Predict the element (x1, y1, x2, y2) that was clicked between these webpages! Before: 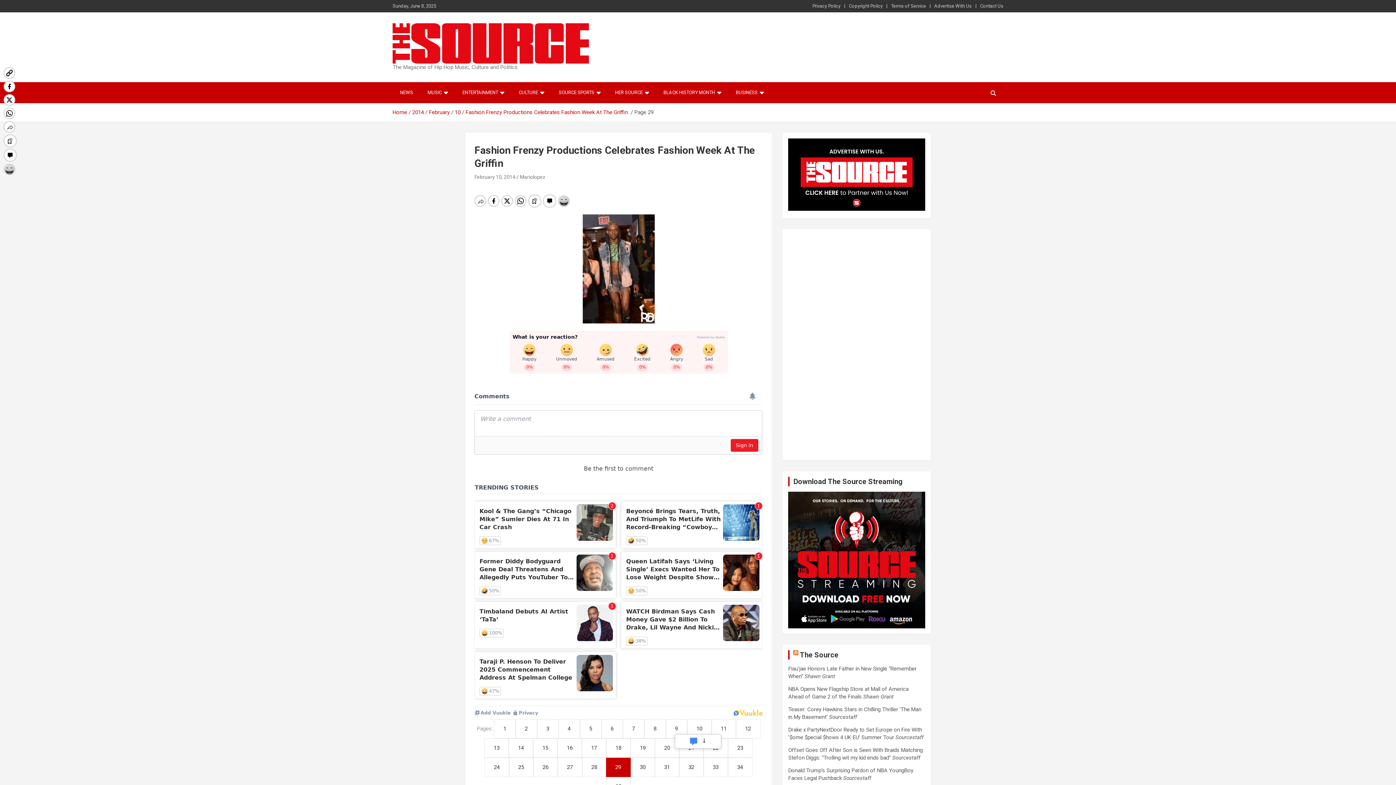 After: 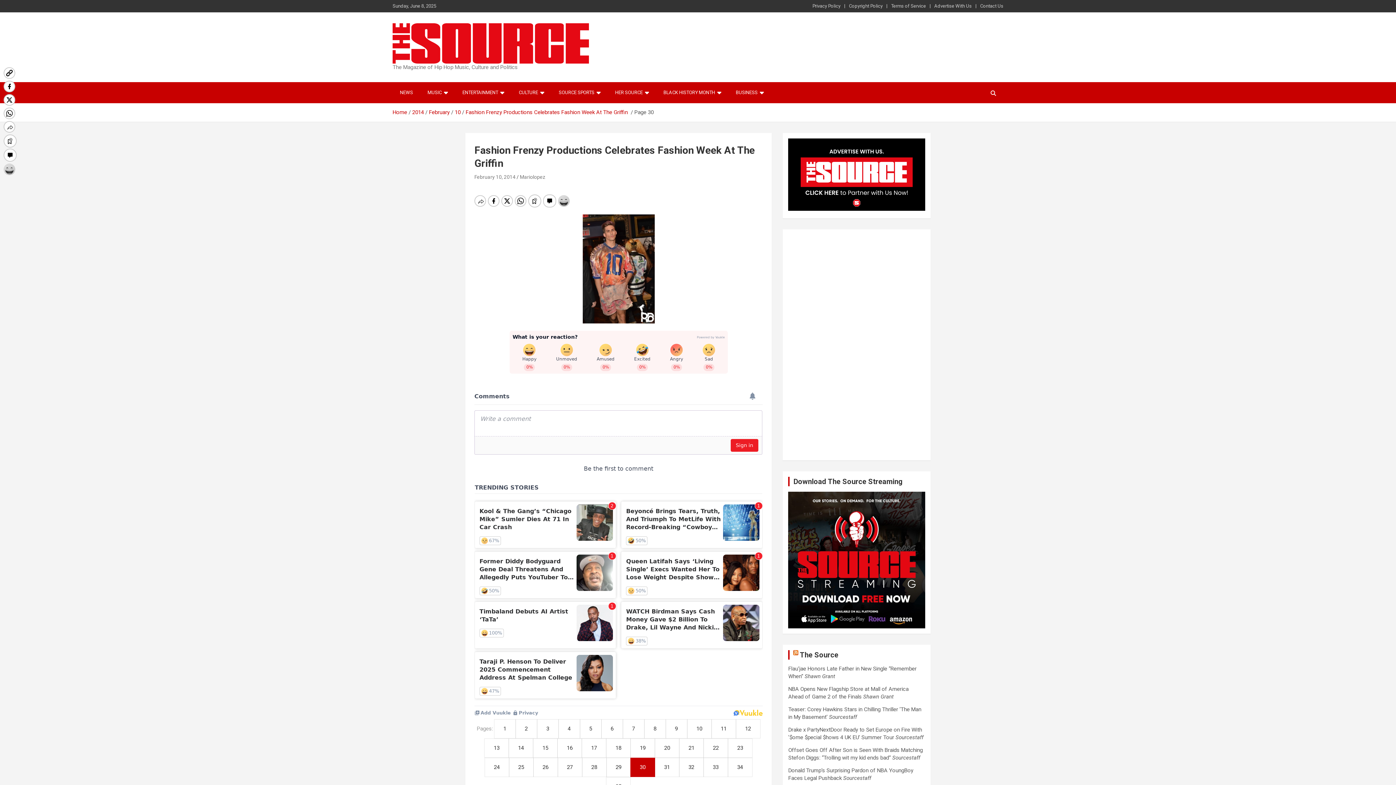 Action: bbox: (630, 758, 655, 777) label: 30